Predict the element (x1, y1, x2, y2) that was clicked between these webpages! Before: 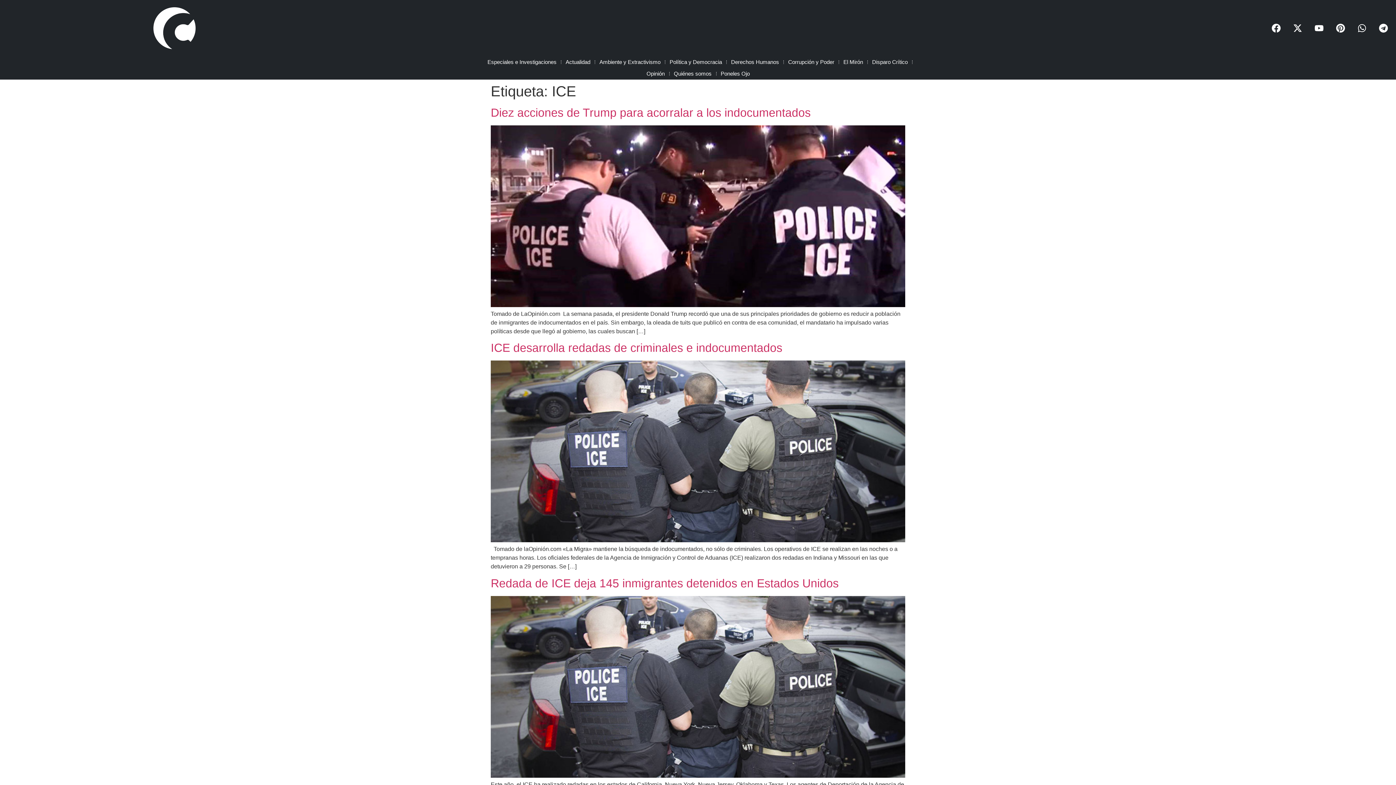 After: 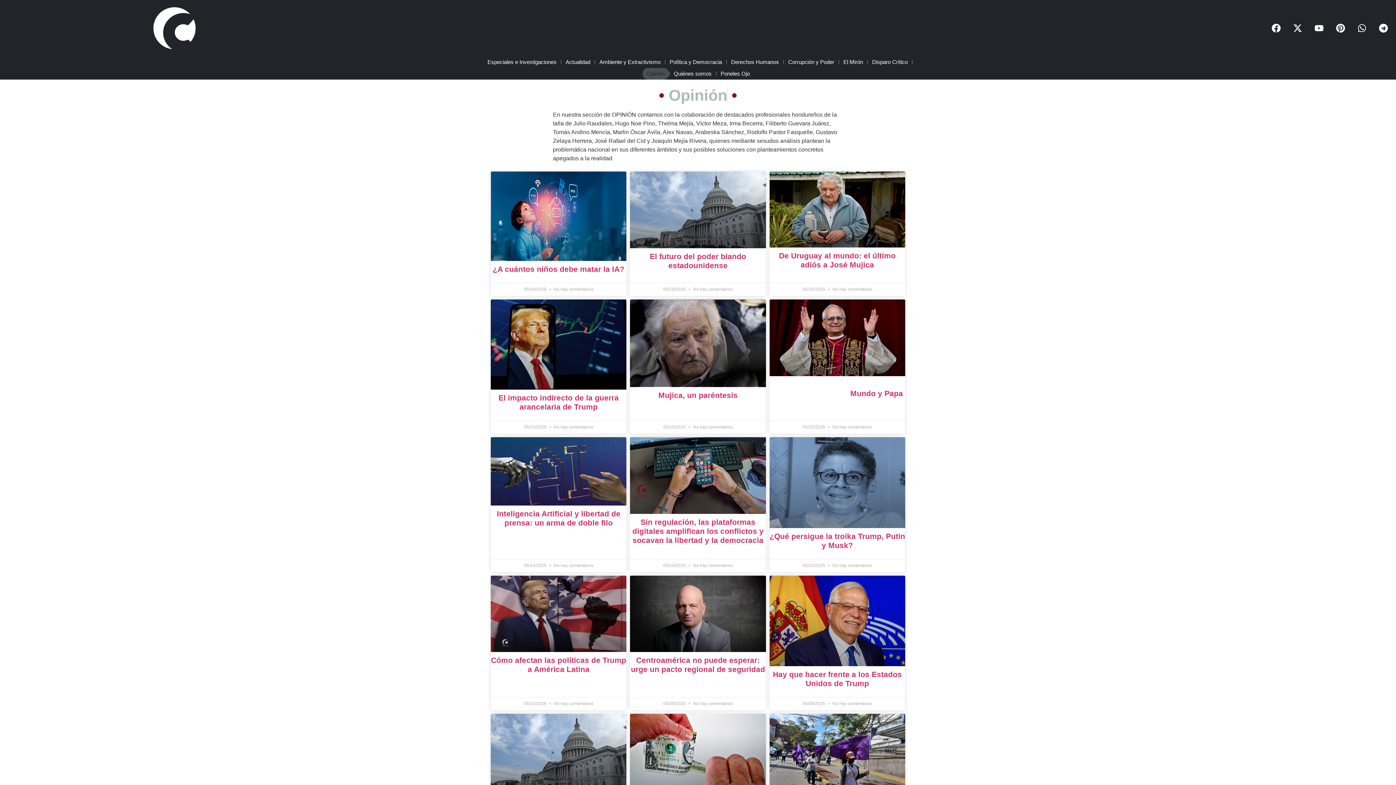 Action: label: Opinión bbox: (642, 67, 668, 79)